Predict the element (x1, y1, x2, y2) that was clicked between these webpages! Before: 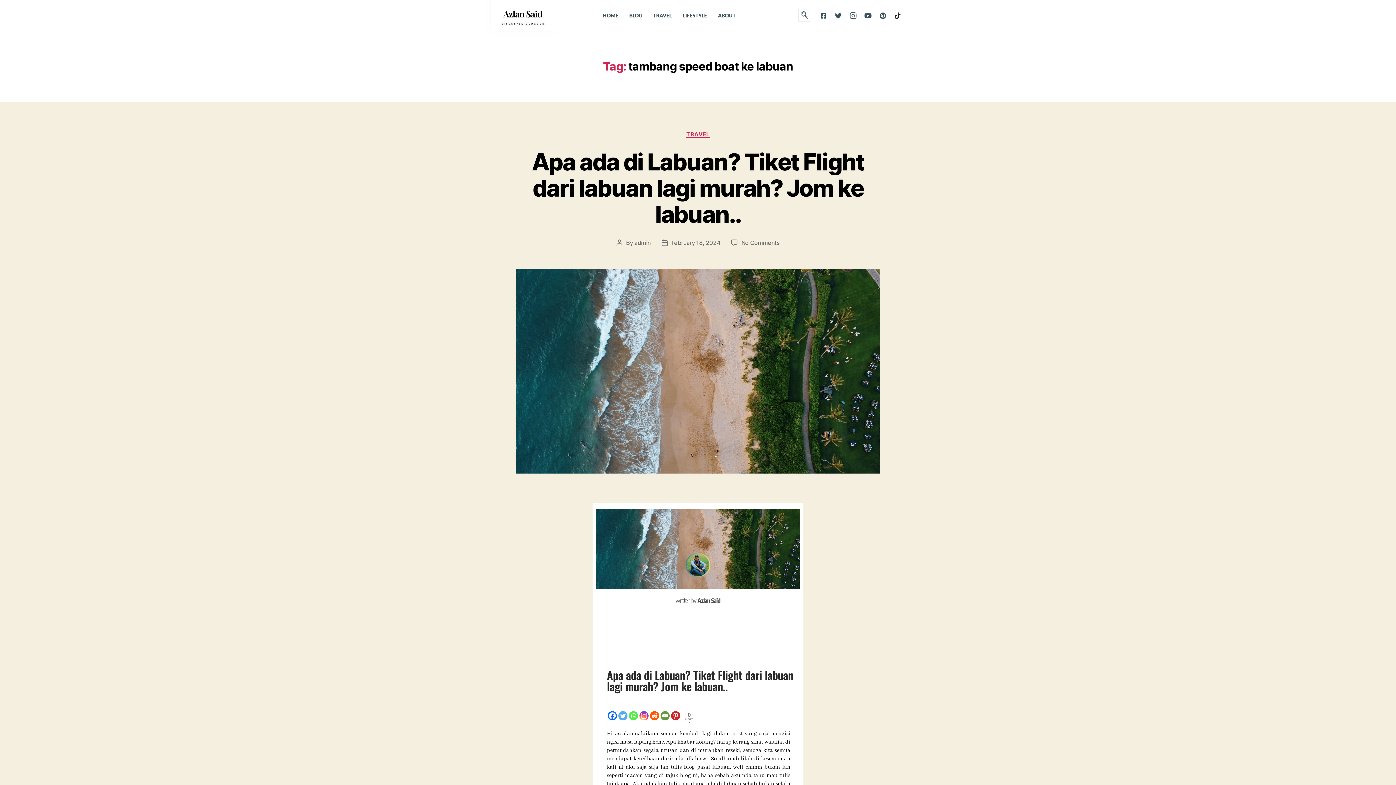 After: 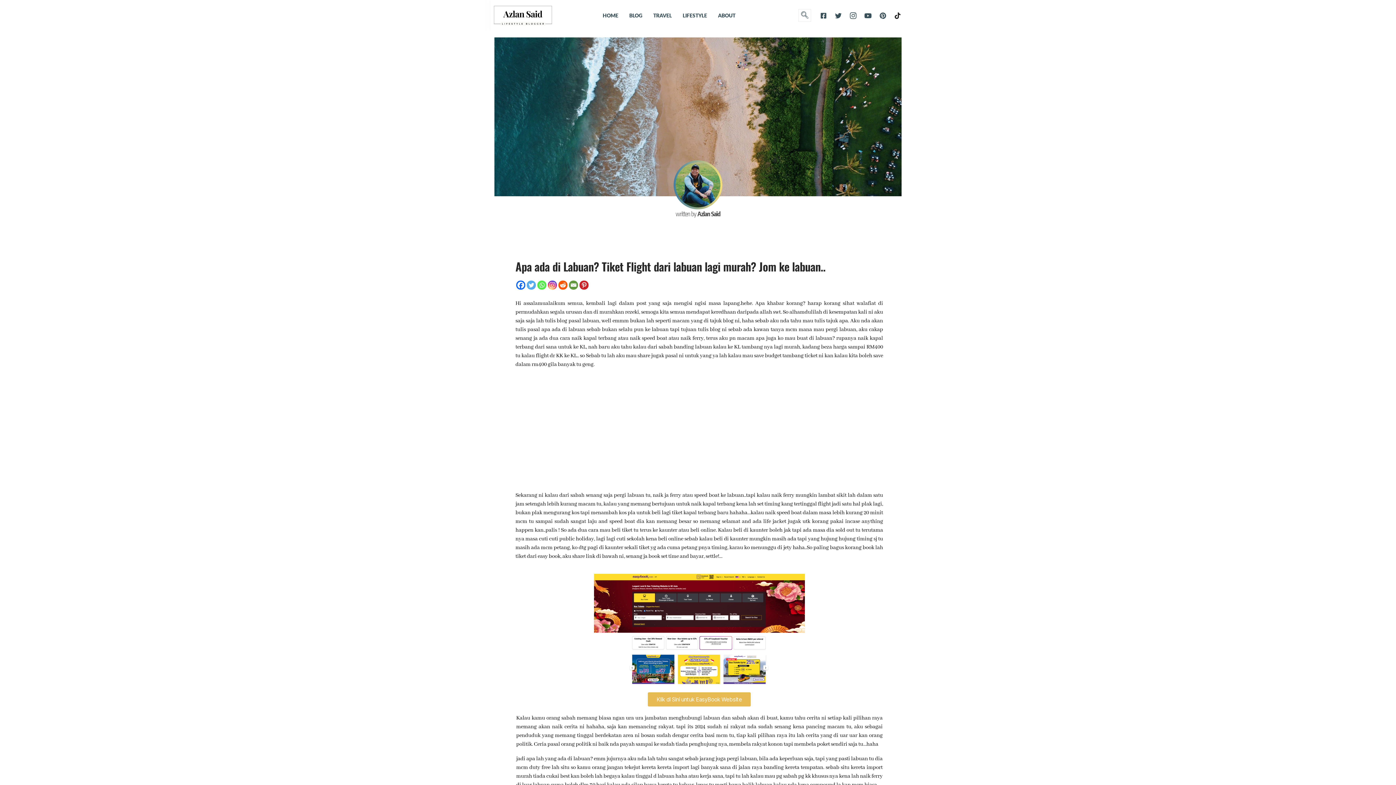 Action: bbox: (531, 148, 864, 228) label: Apa ada di Labuan? Tiket Flight dari labuan lagi murah? Jom ke labuan..